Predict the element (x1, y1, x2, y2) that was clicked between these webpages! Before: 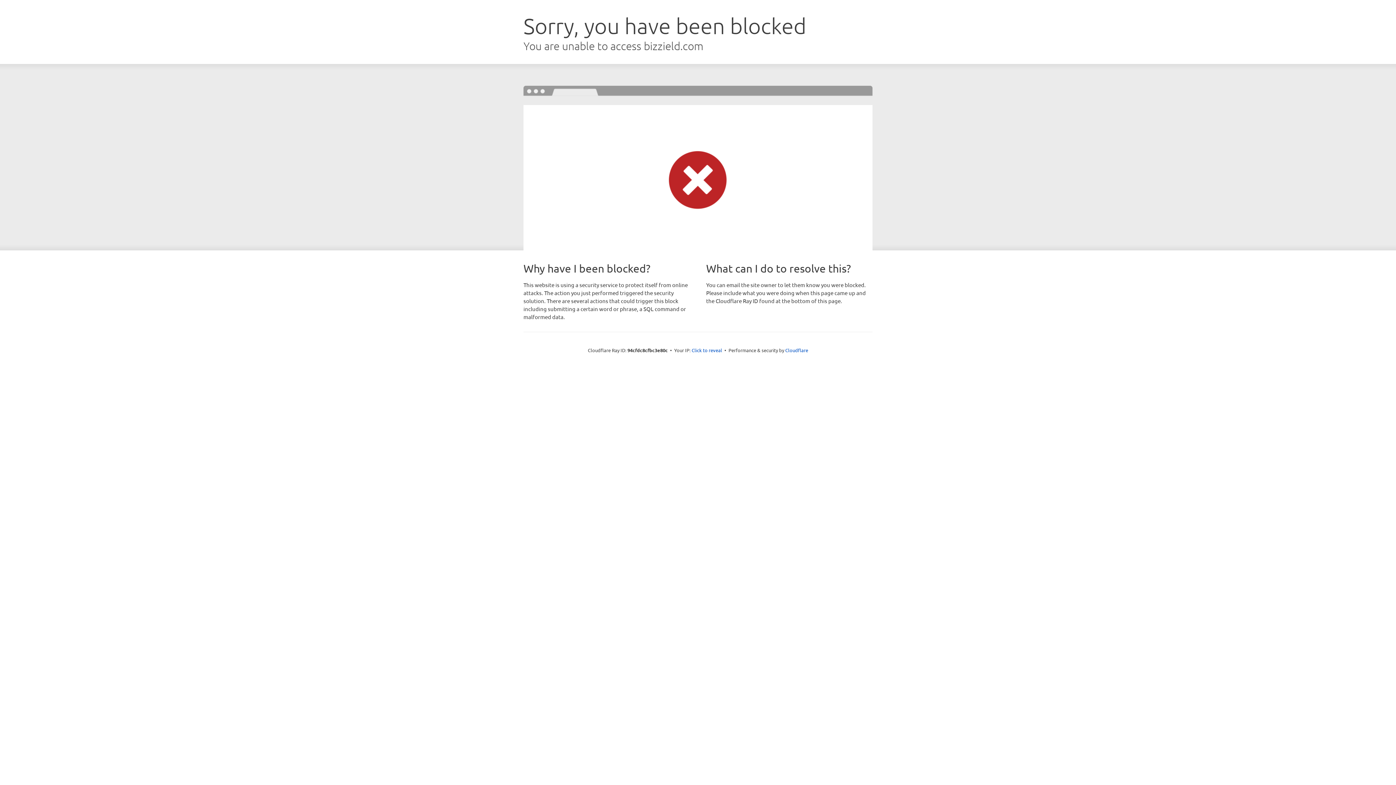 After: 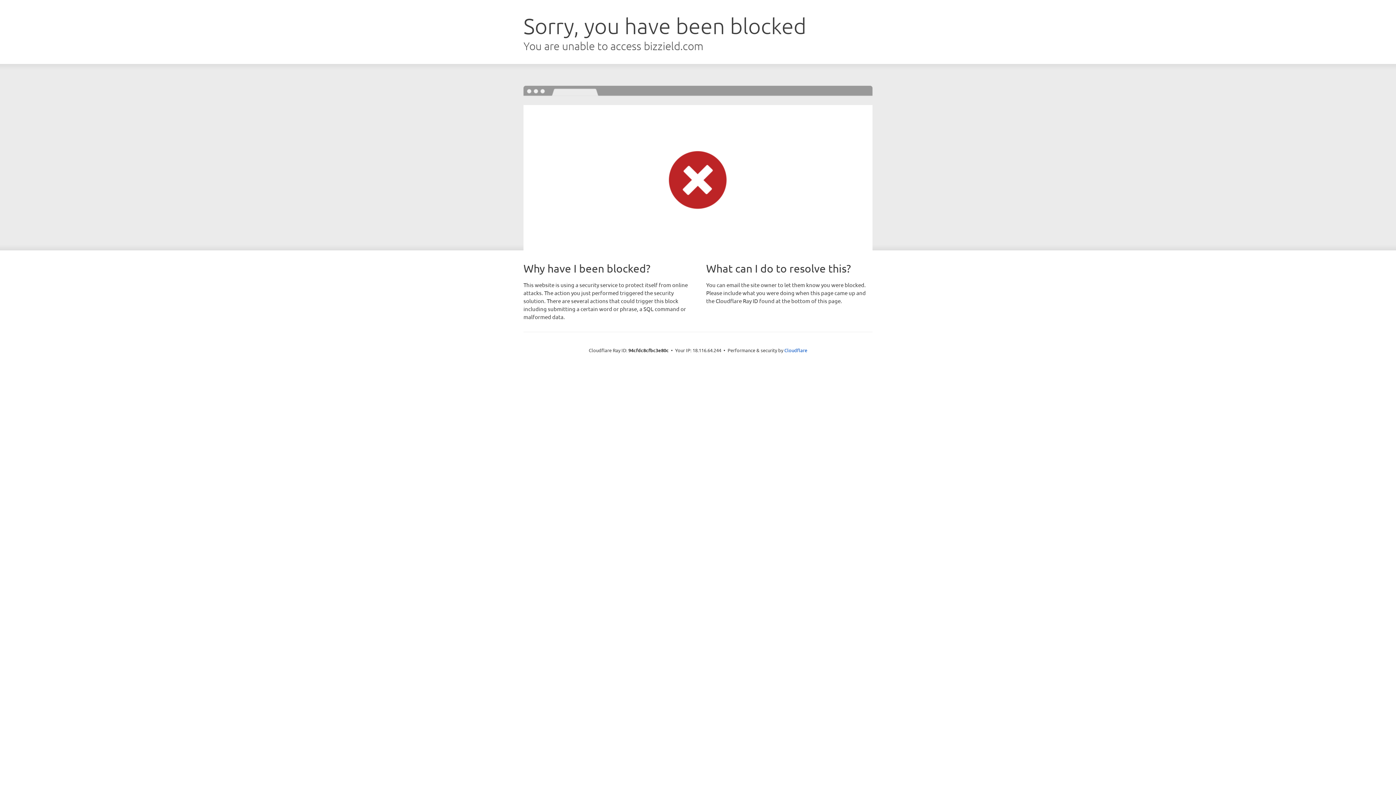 Action: bbox: (691, 346, 722, 353) label: Click to reveal